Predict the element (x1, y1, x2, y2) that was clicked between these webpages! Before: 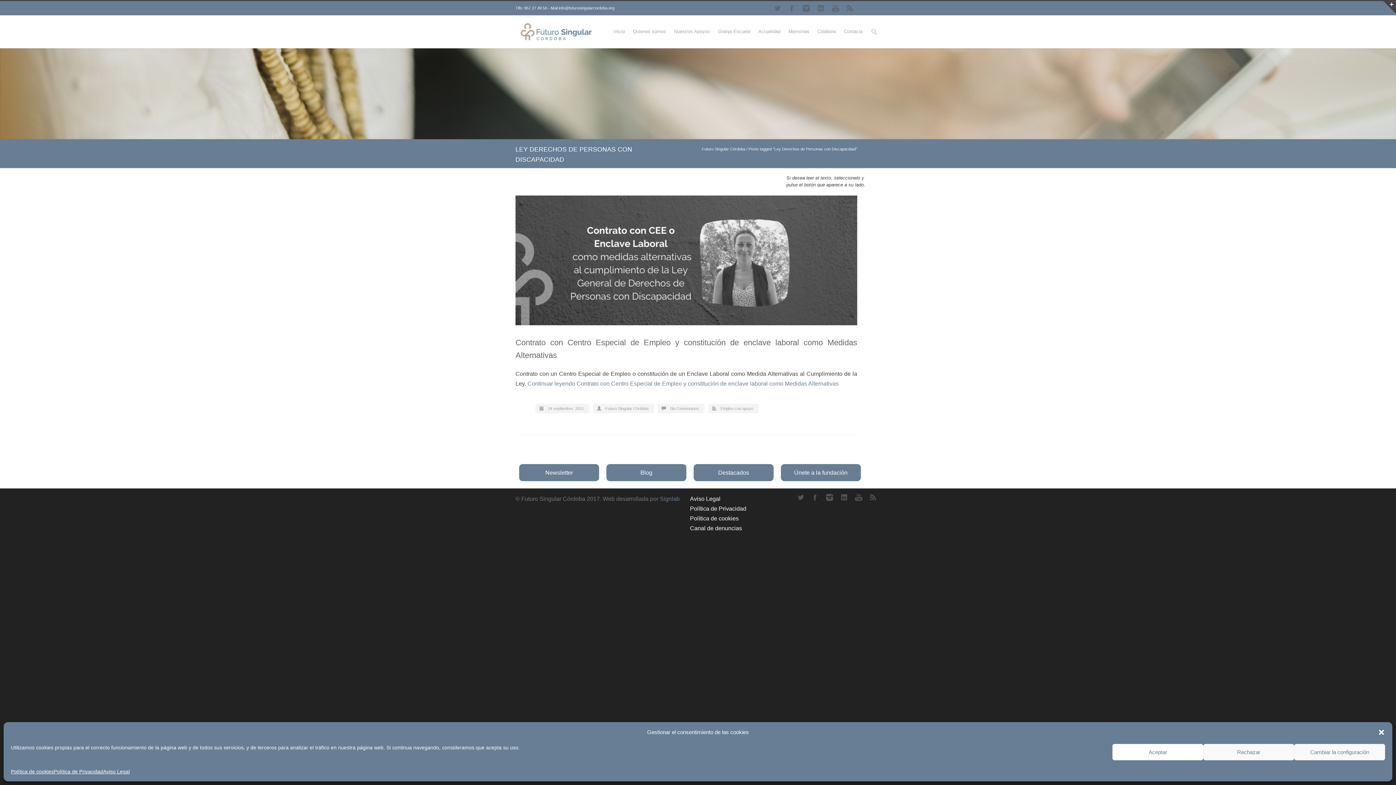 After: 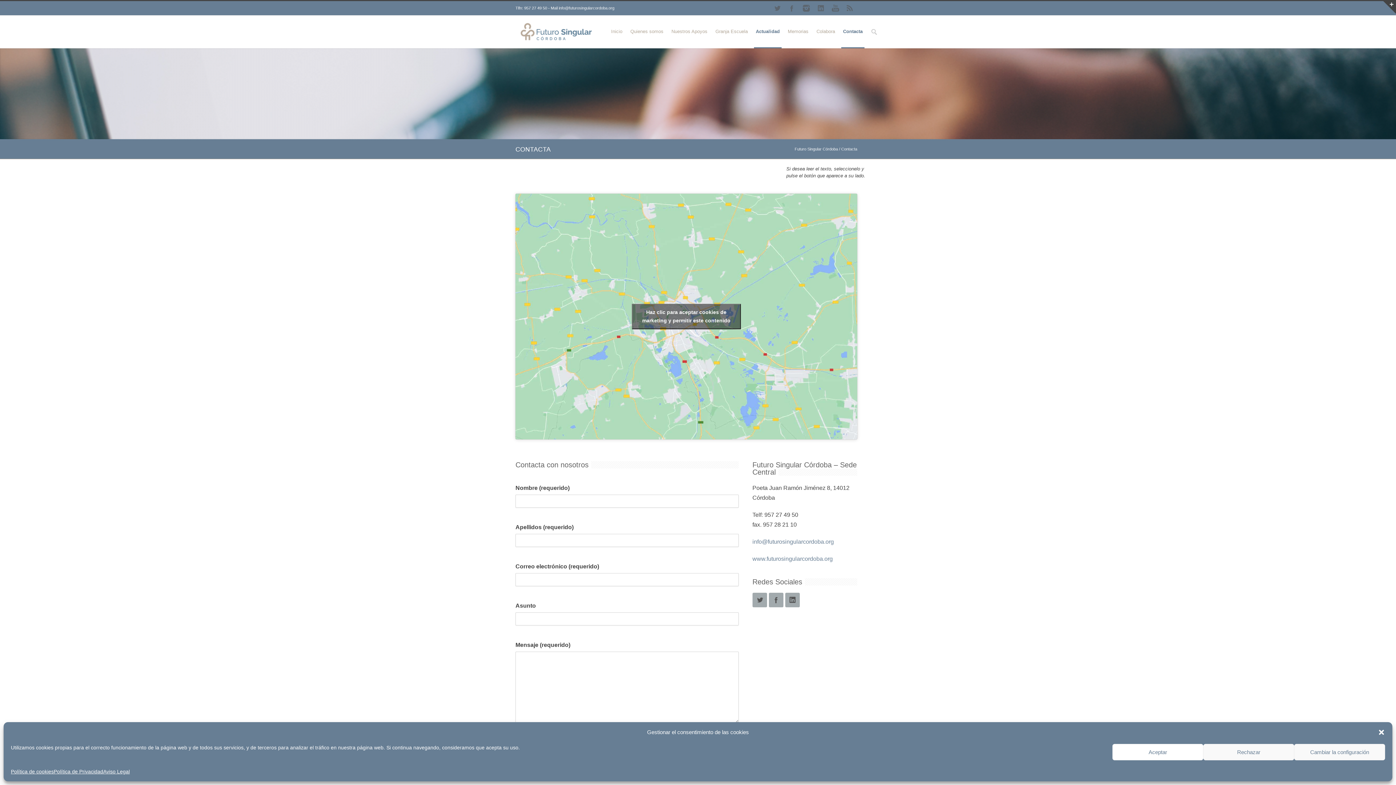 Action: bbox: (842, 15, 864, 48) label: Contacta